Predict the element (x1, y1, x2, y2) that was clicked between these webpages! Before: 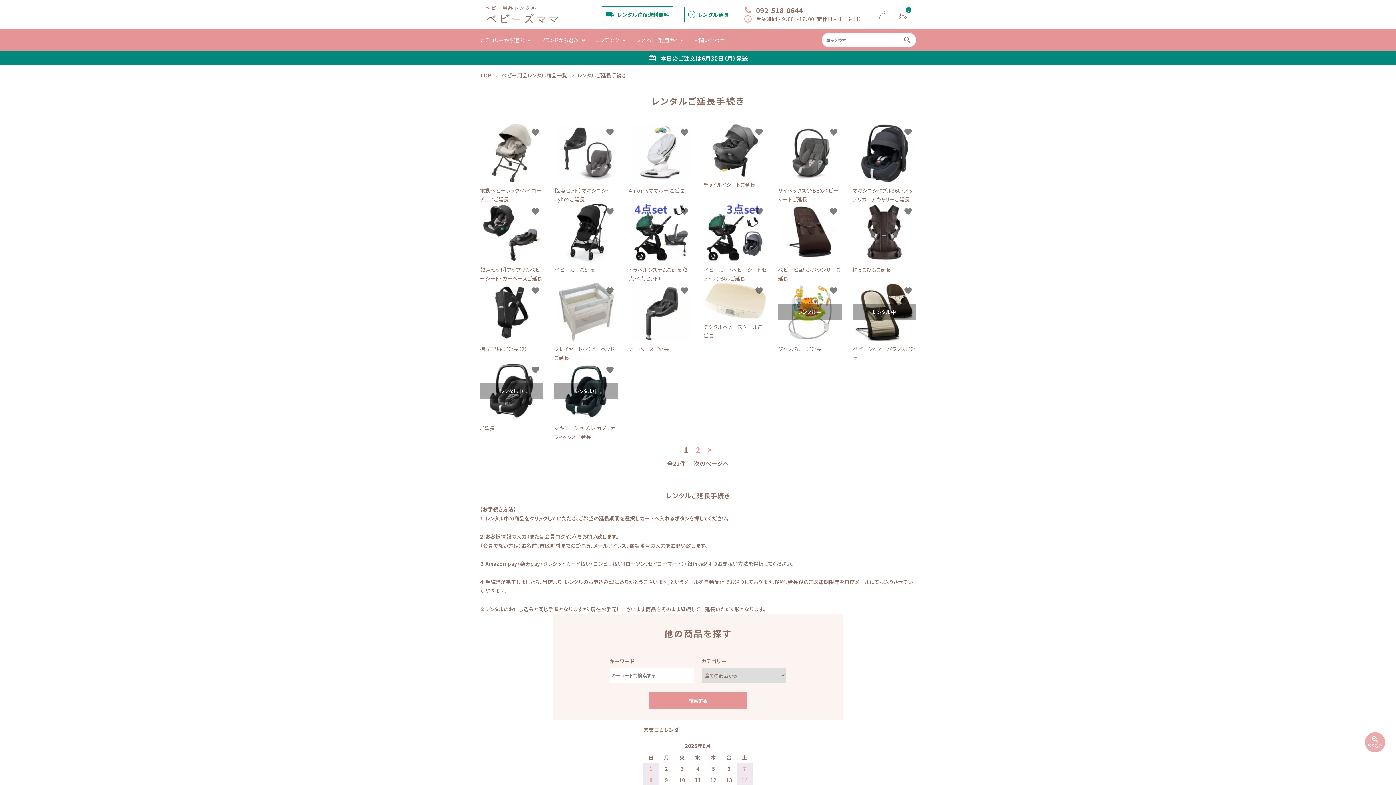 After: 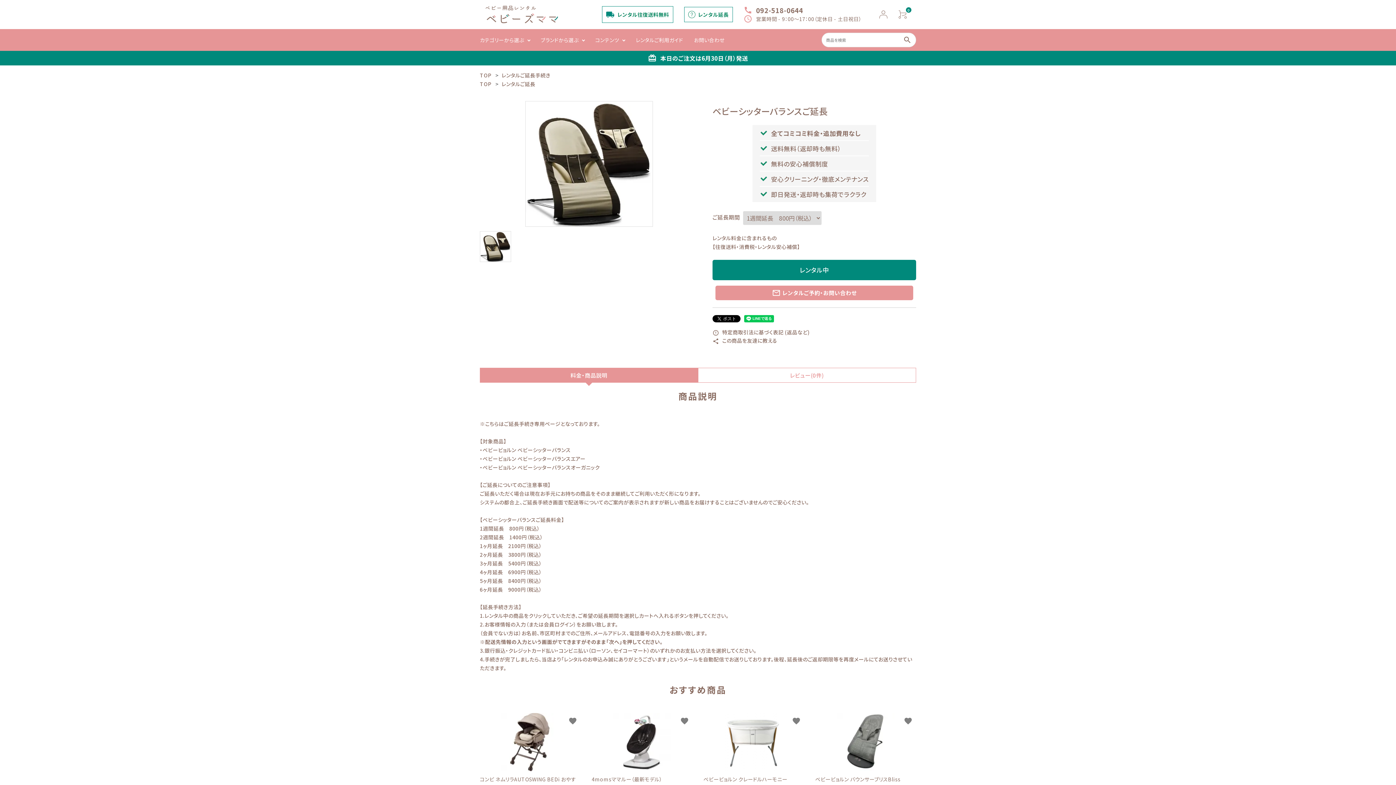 Action: bbox: (852, 282, 916, 362) label: レンタル中

ベビーシッターバランスご延長